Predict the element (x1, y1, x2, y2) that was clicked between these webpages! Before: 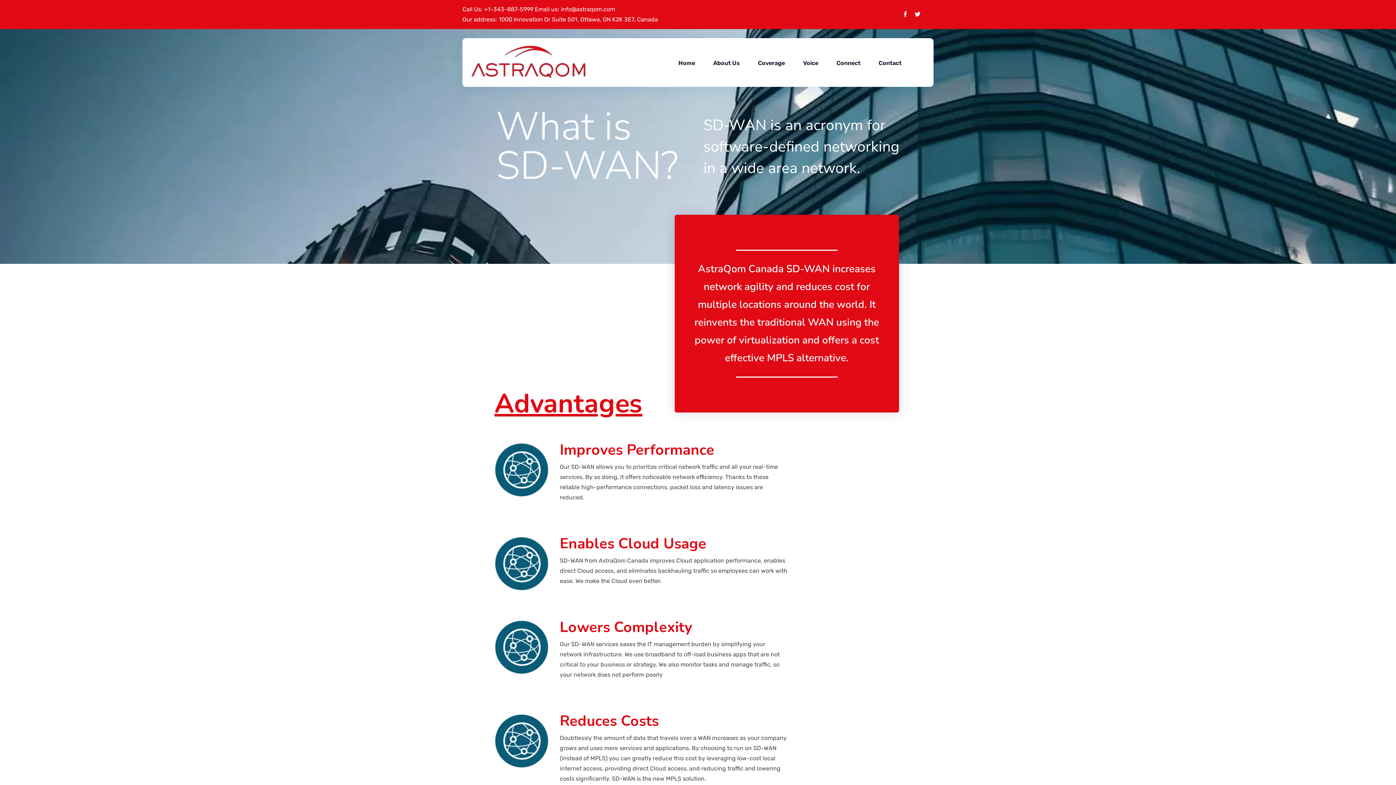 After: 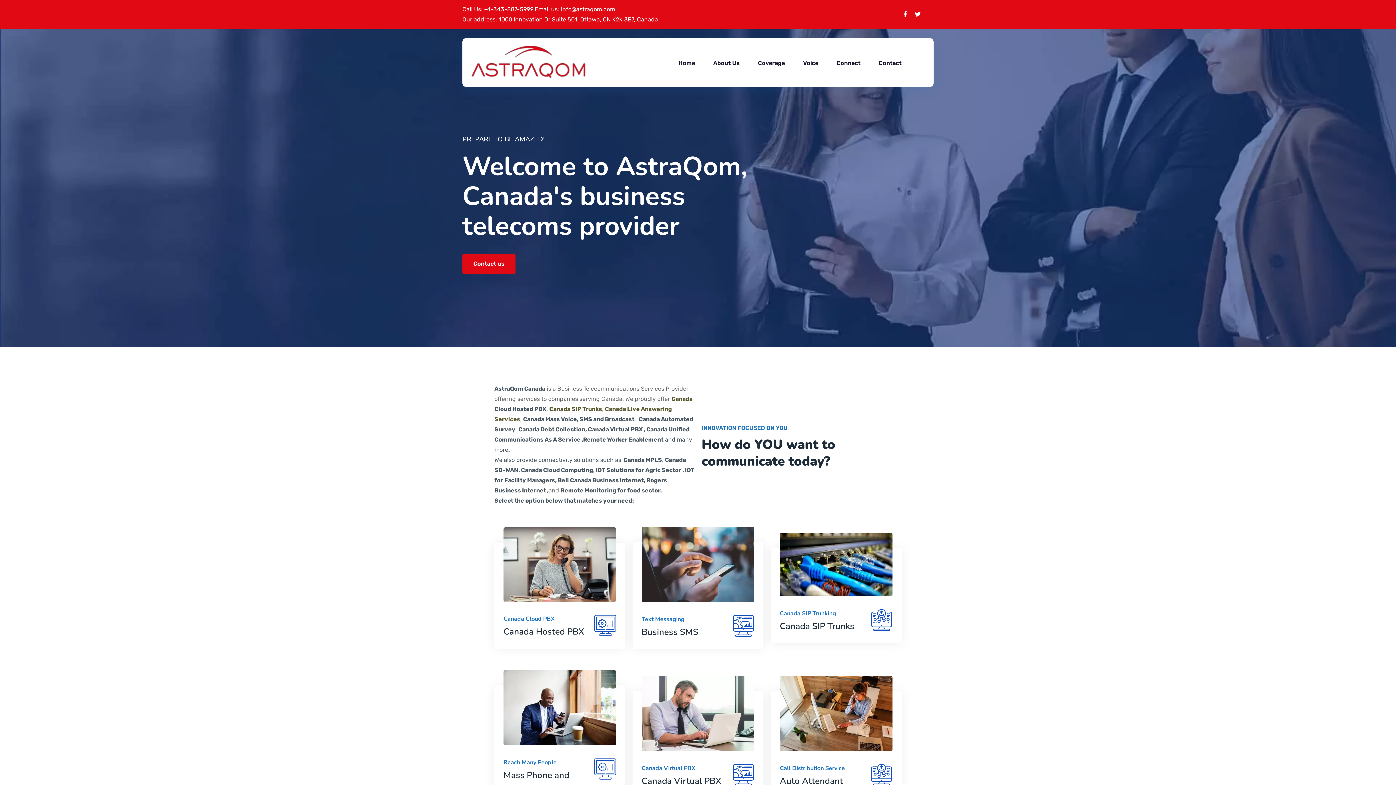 Action: label: Home bbox: (669, 47, 704, 77)